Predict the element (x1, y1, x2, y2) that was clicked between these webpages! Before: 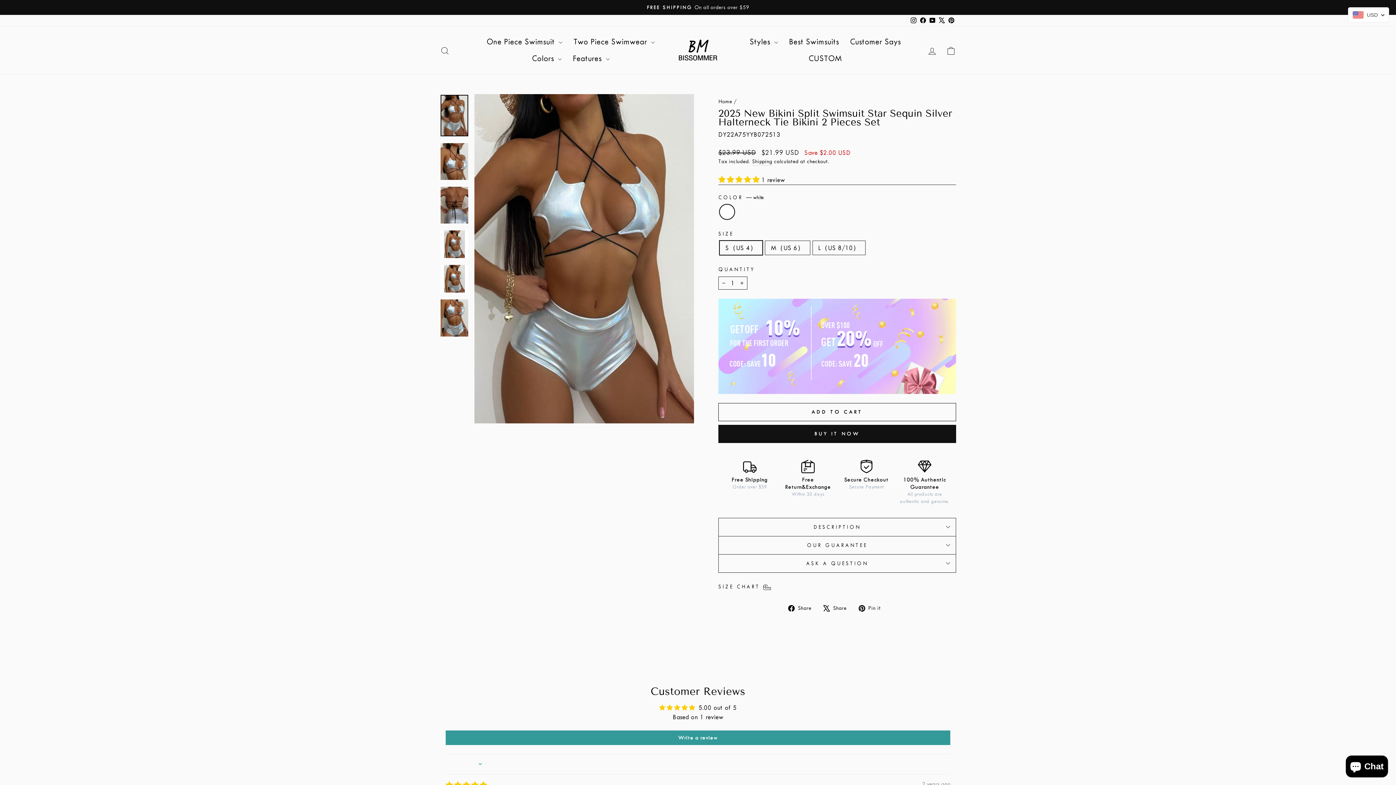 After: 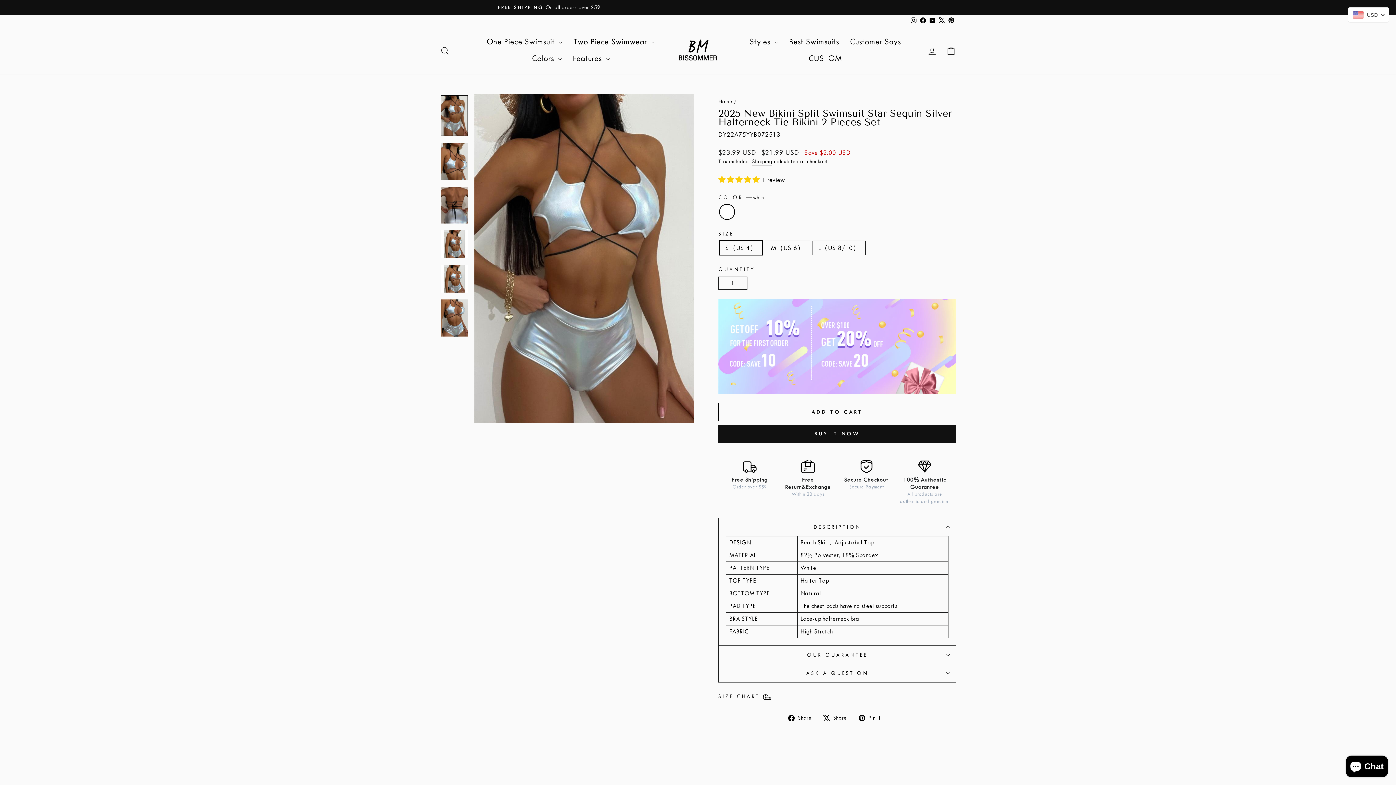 Action: label: DESCRIPTION bbox: (718, 518, 956, 536)